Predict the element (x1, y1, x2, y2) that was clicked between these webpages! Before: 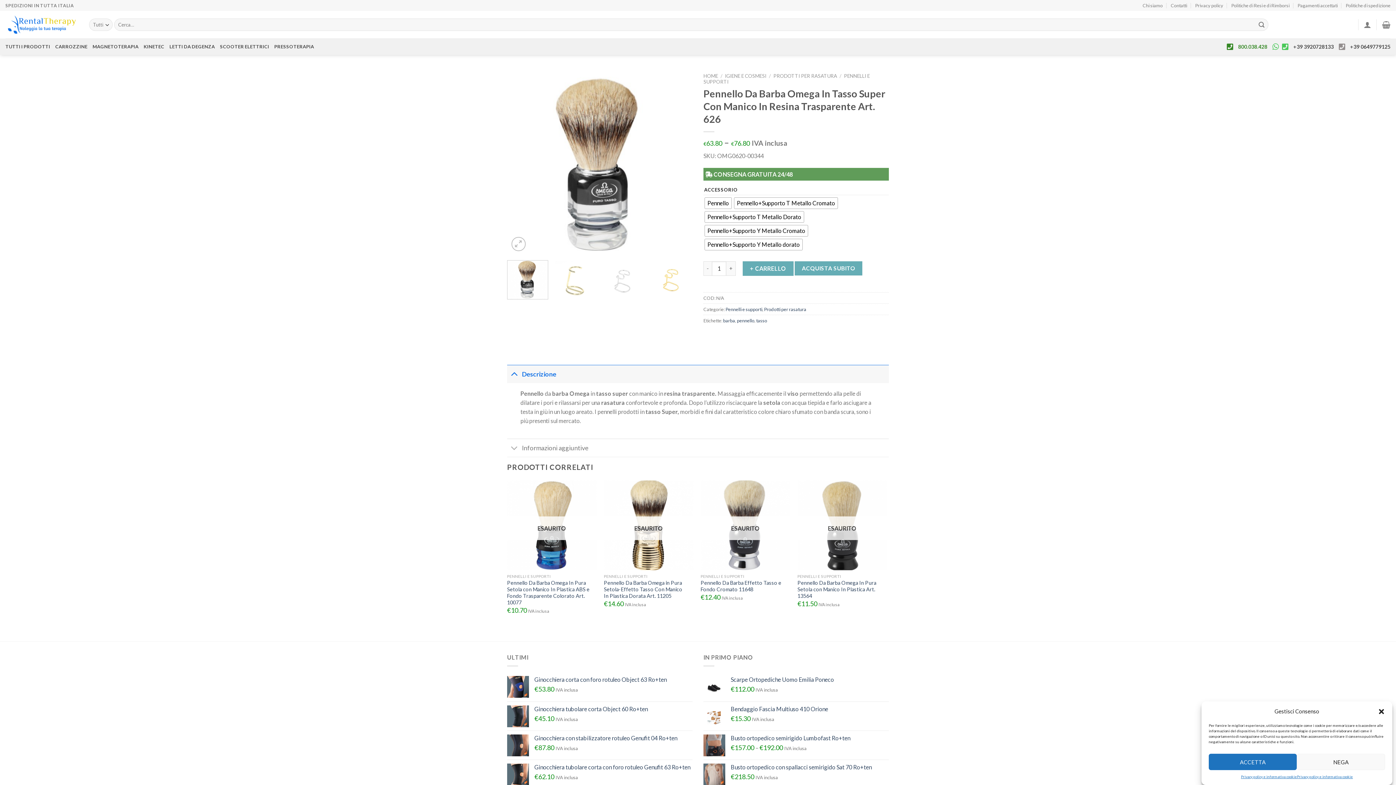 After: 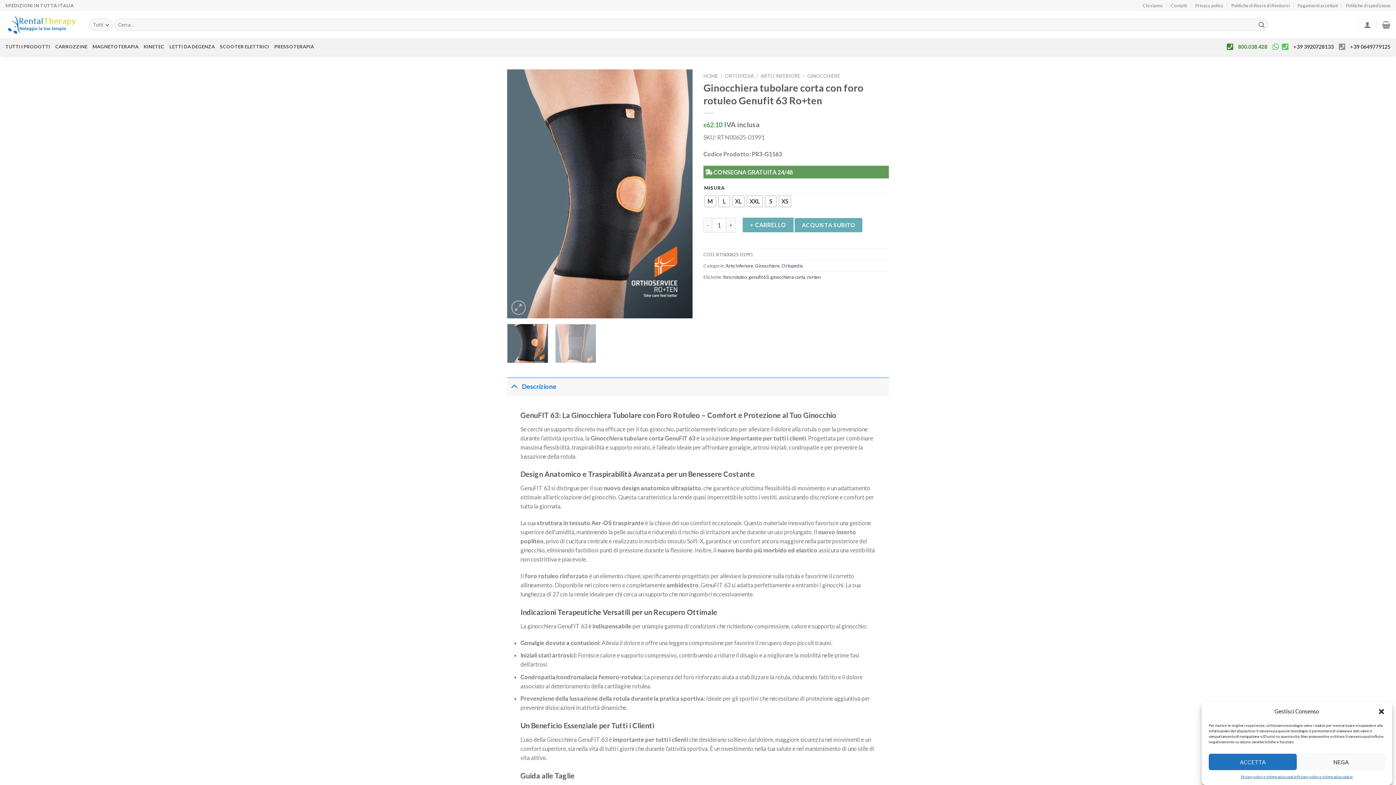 Action: bbox: (534, 764, 692, 771) label: Ginocchiera tubolare corta con foro rotuleo Genufit 63 Ro+ten